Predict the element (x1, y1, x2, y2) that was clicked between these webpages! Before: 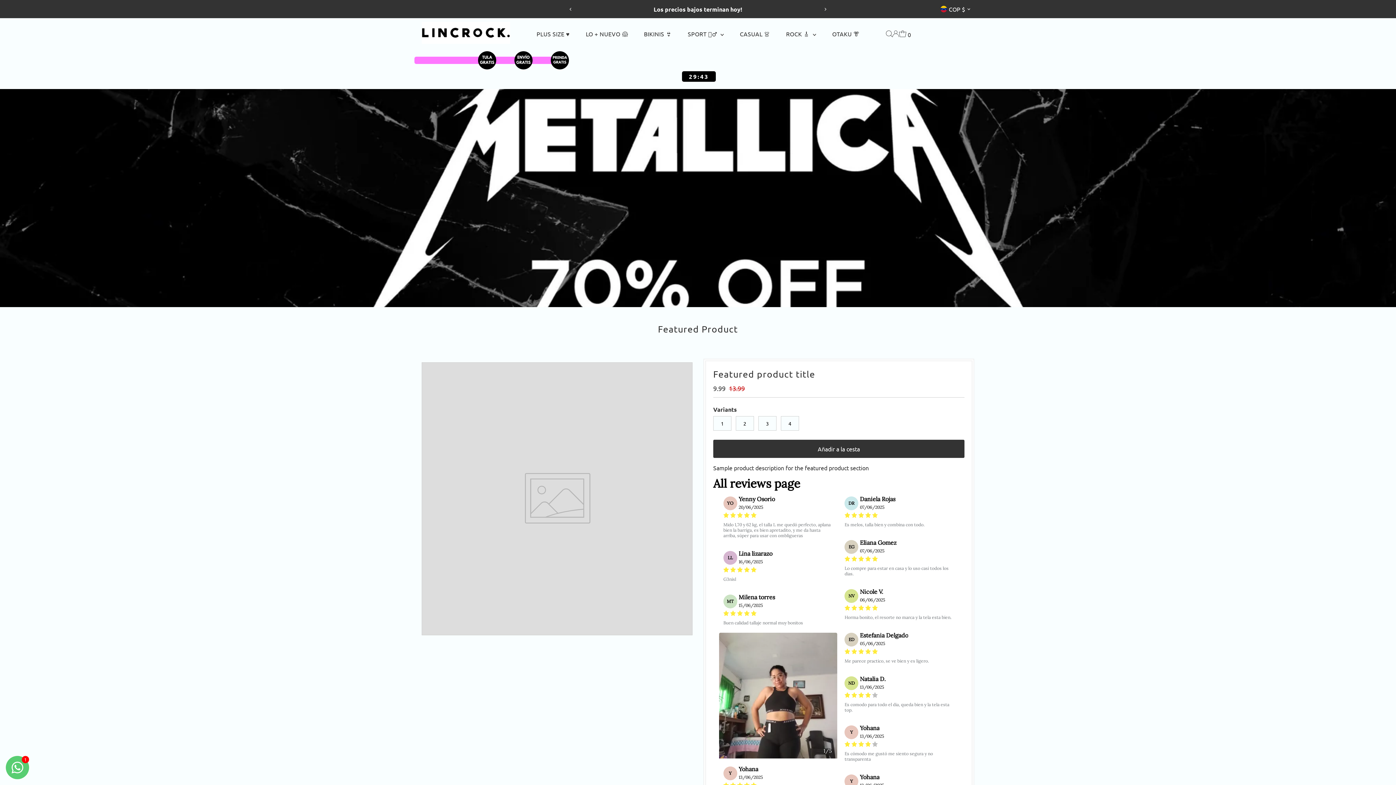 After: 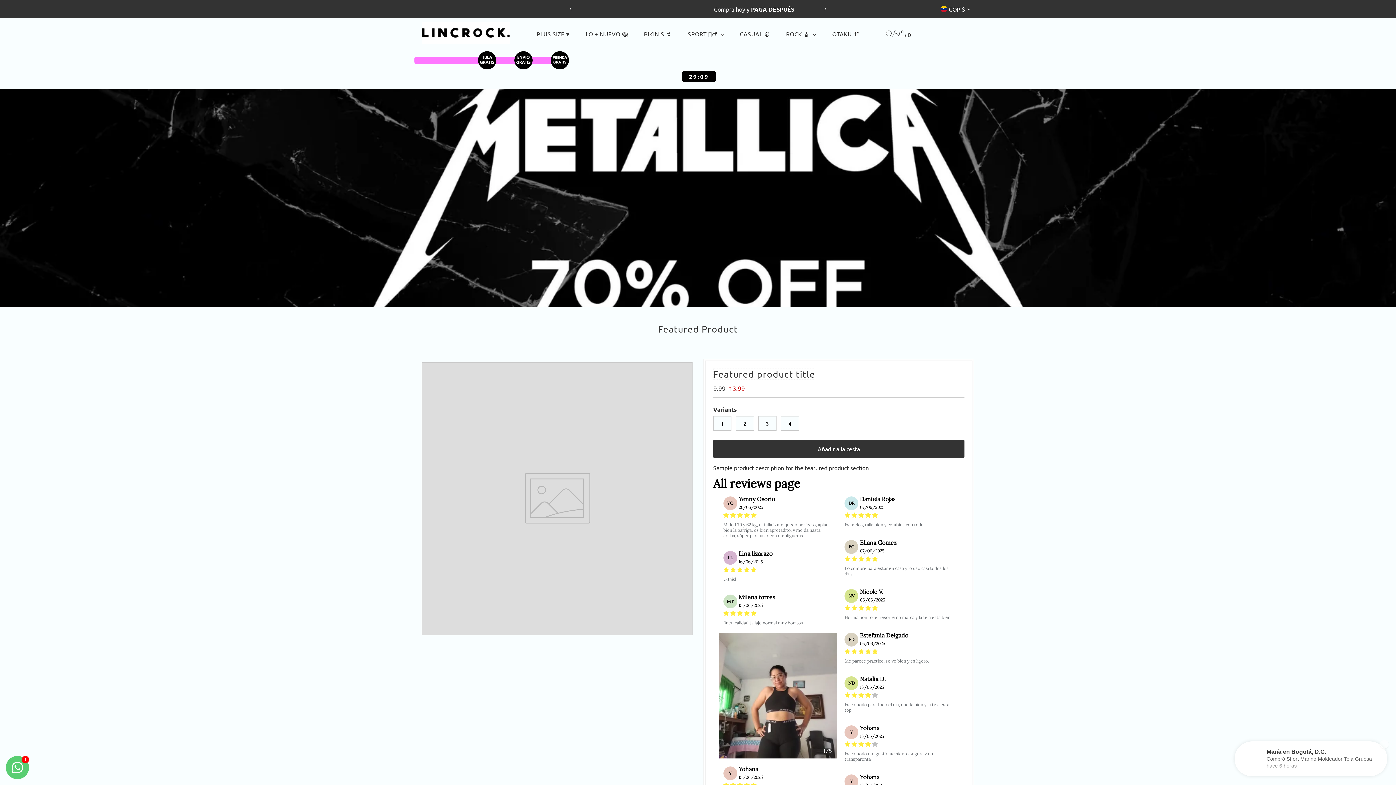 Action: label: Featured product title bbox: (713, 368, 815, 379)